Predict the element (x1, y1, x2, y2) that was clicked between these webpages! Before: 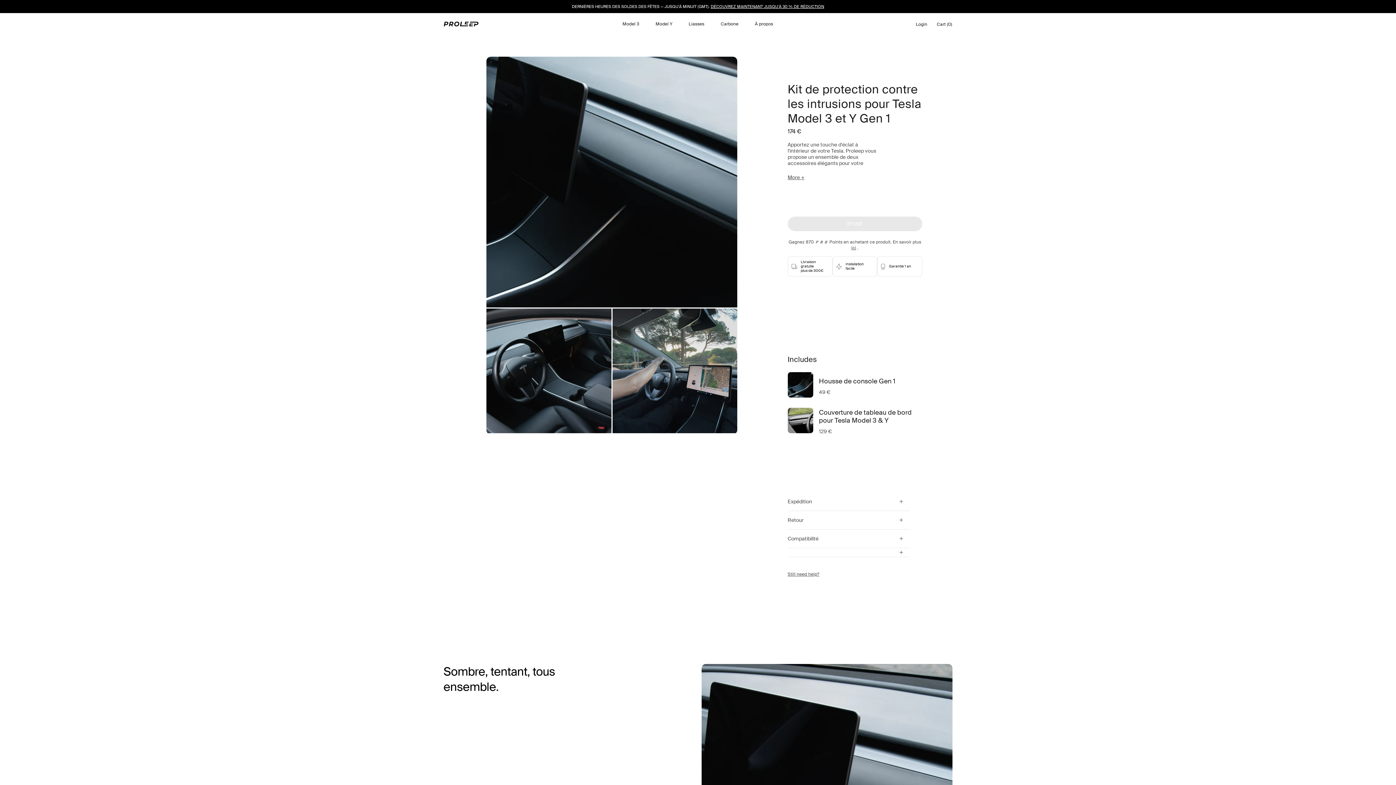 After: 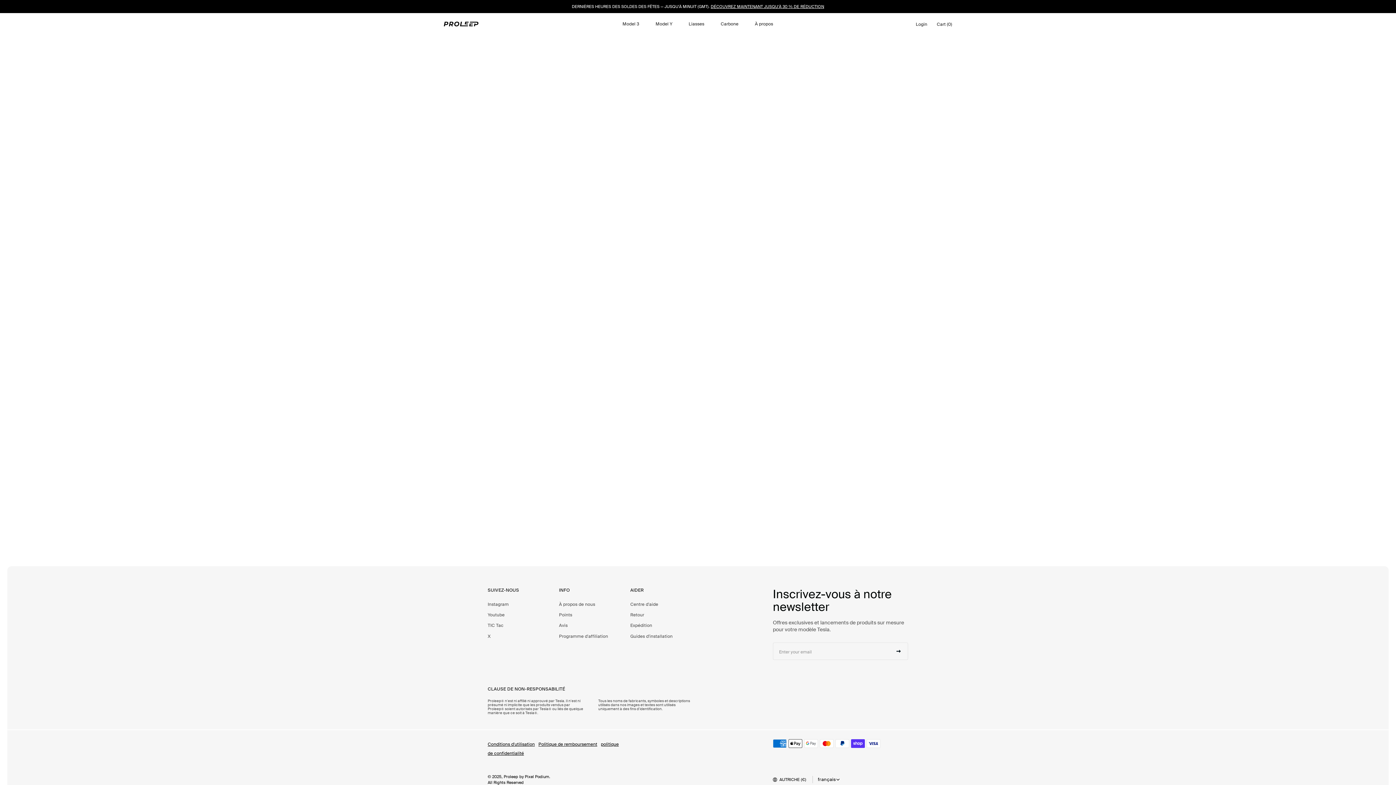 Action: bbox: (851, 245, 856, 250) label: ici